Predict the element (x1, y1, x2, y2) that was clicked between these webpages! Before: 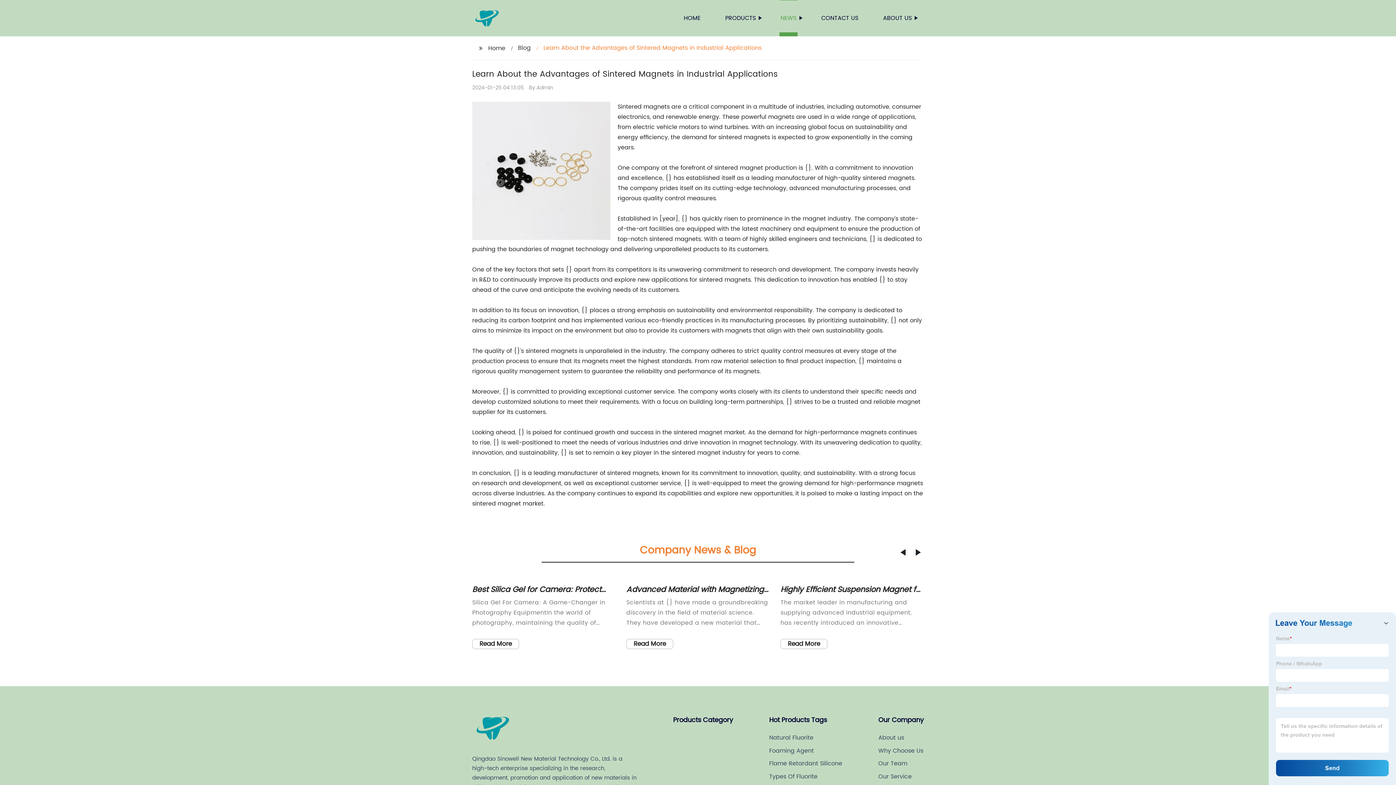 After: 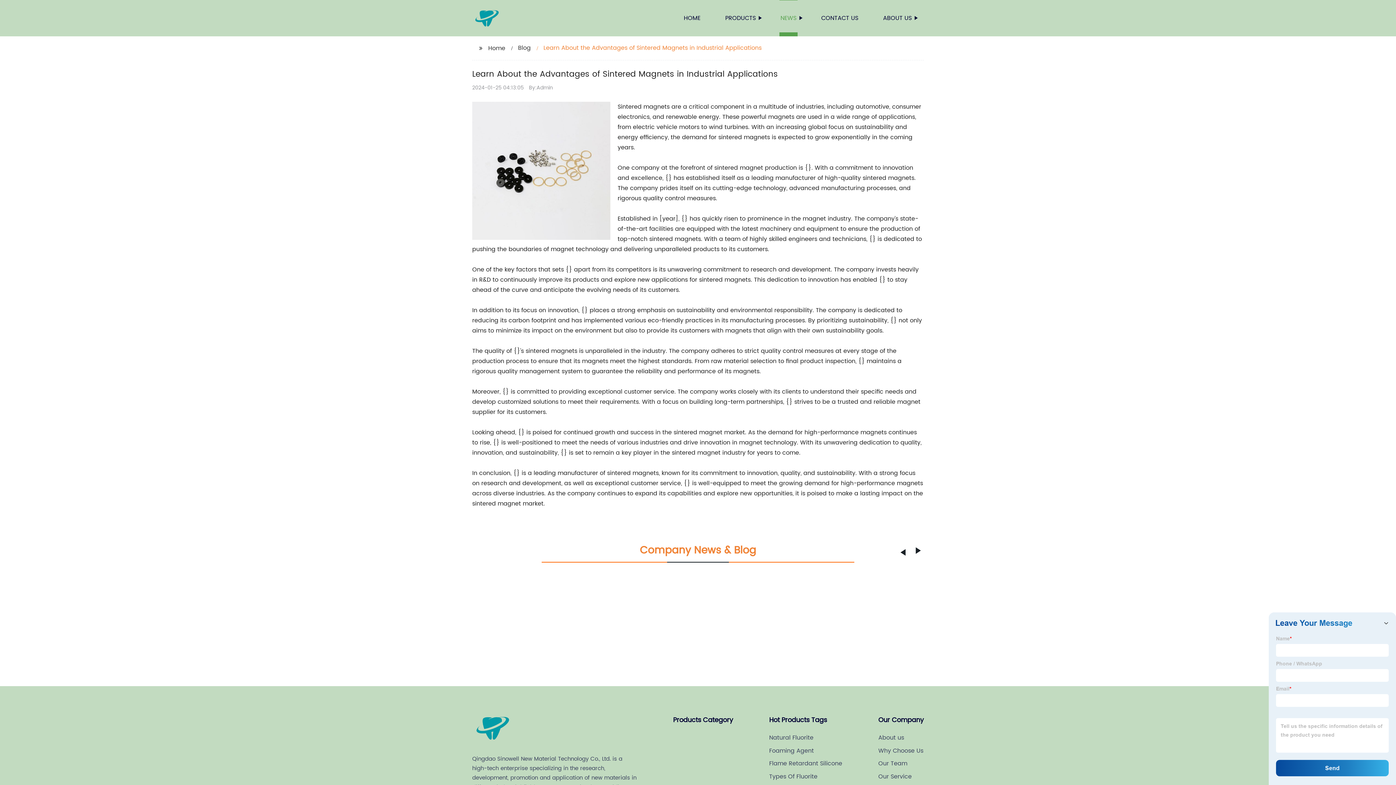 Action: bbox: (916, 549, 921, 556) label: Previous slide